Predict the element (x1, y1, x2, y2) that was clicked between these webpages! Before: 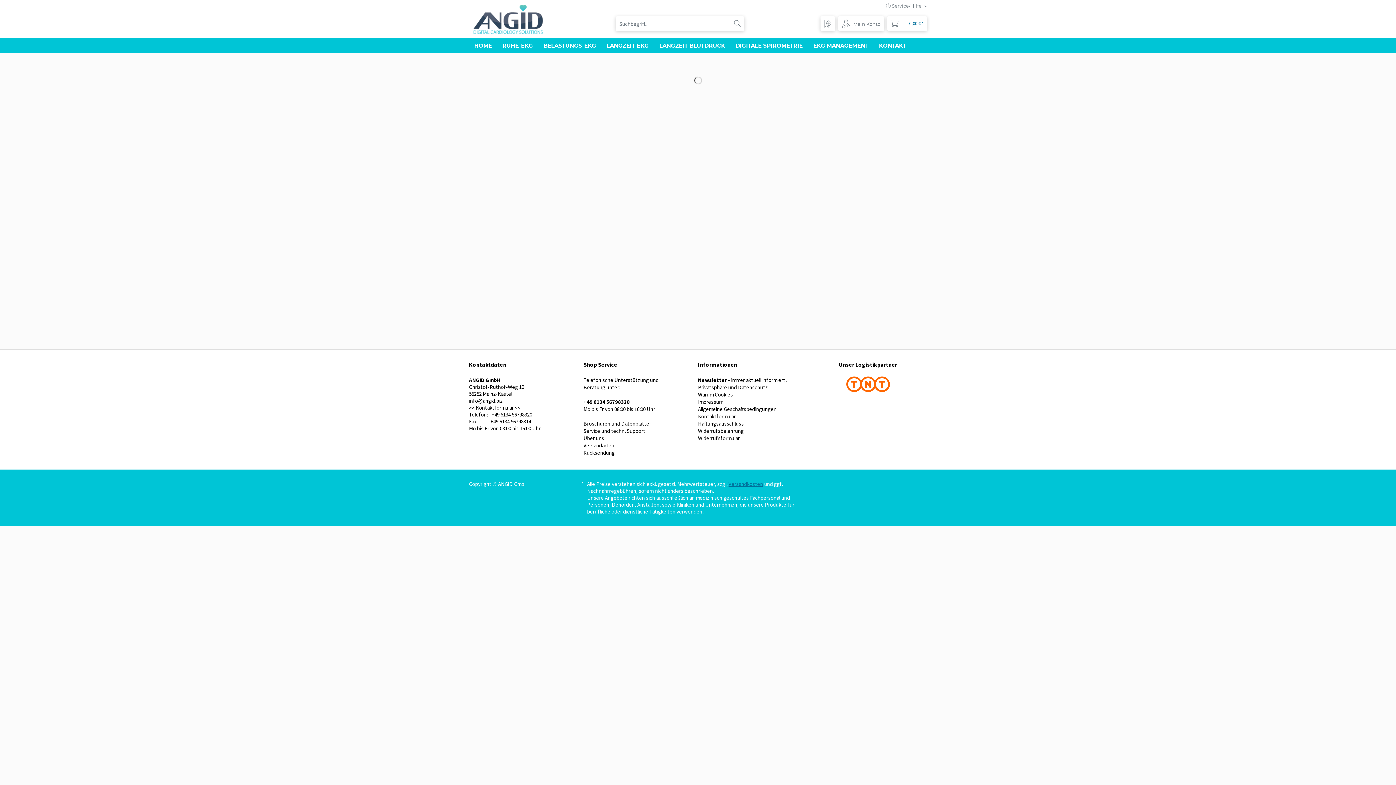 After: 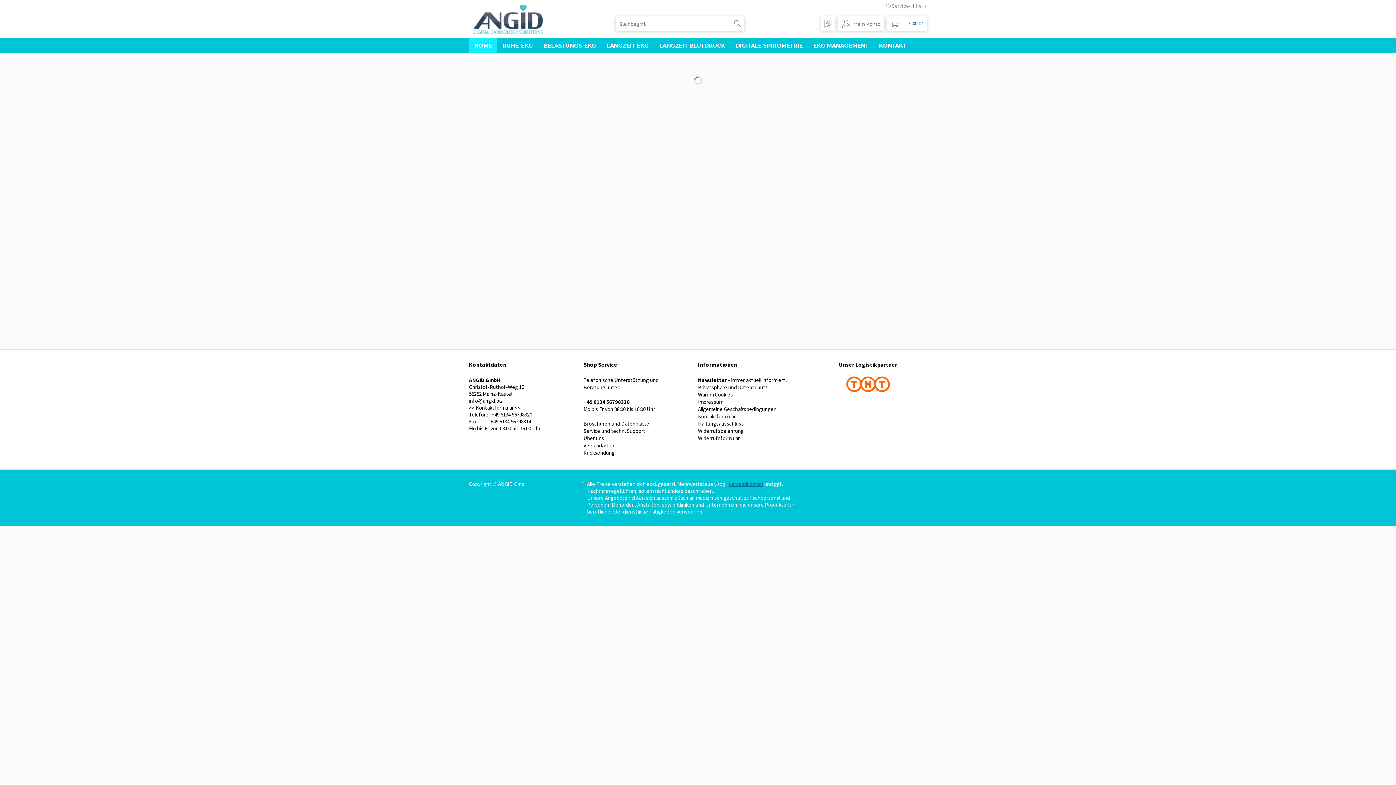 Action: bbox: (472, 1, 543, 36)